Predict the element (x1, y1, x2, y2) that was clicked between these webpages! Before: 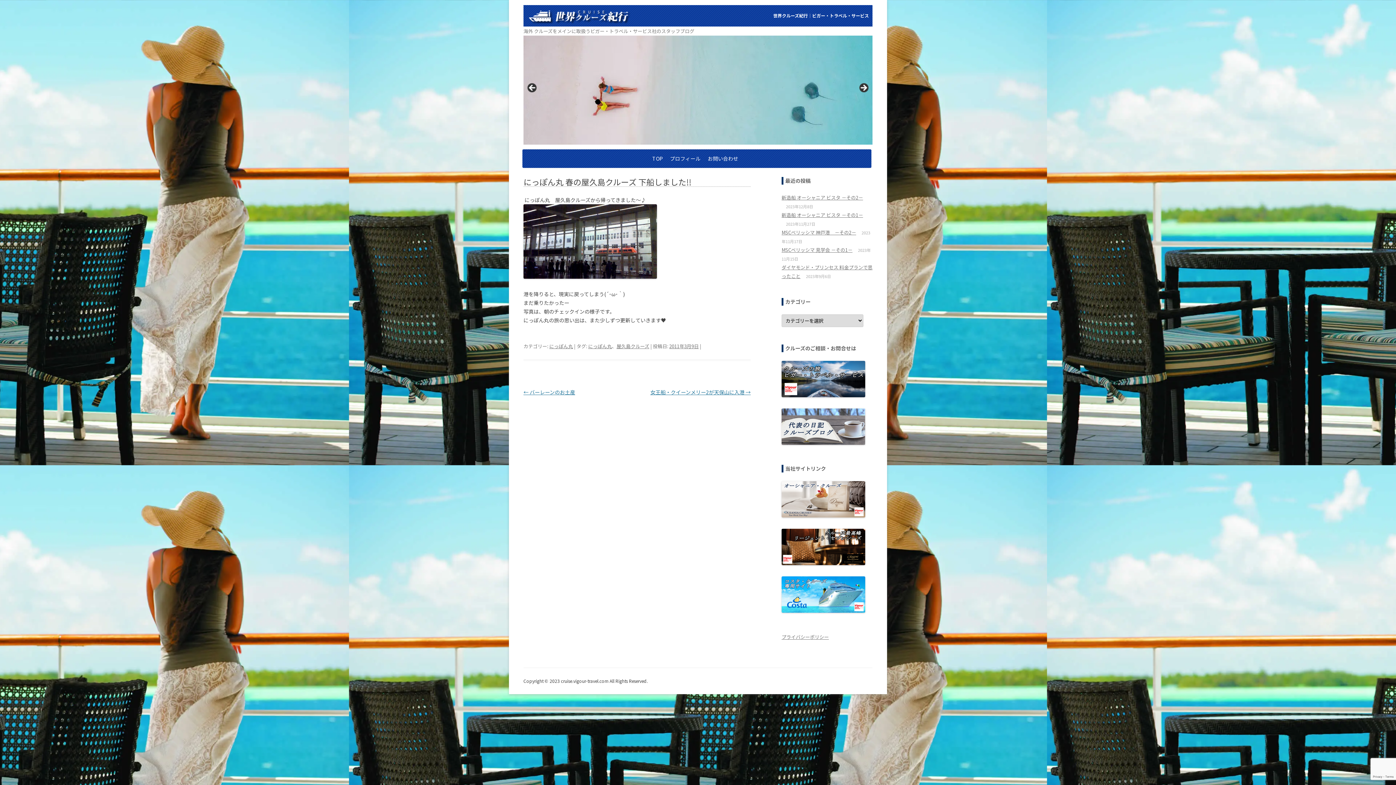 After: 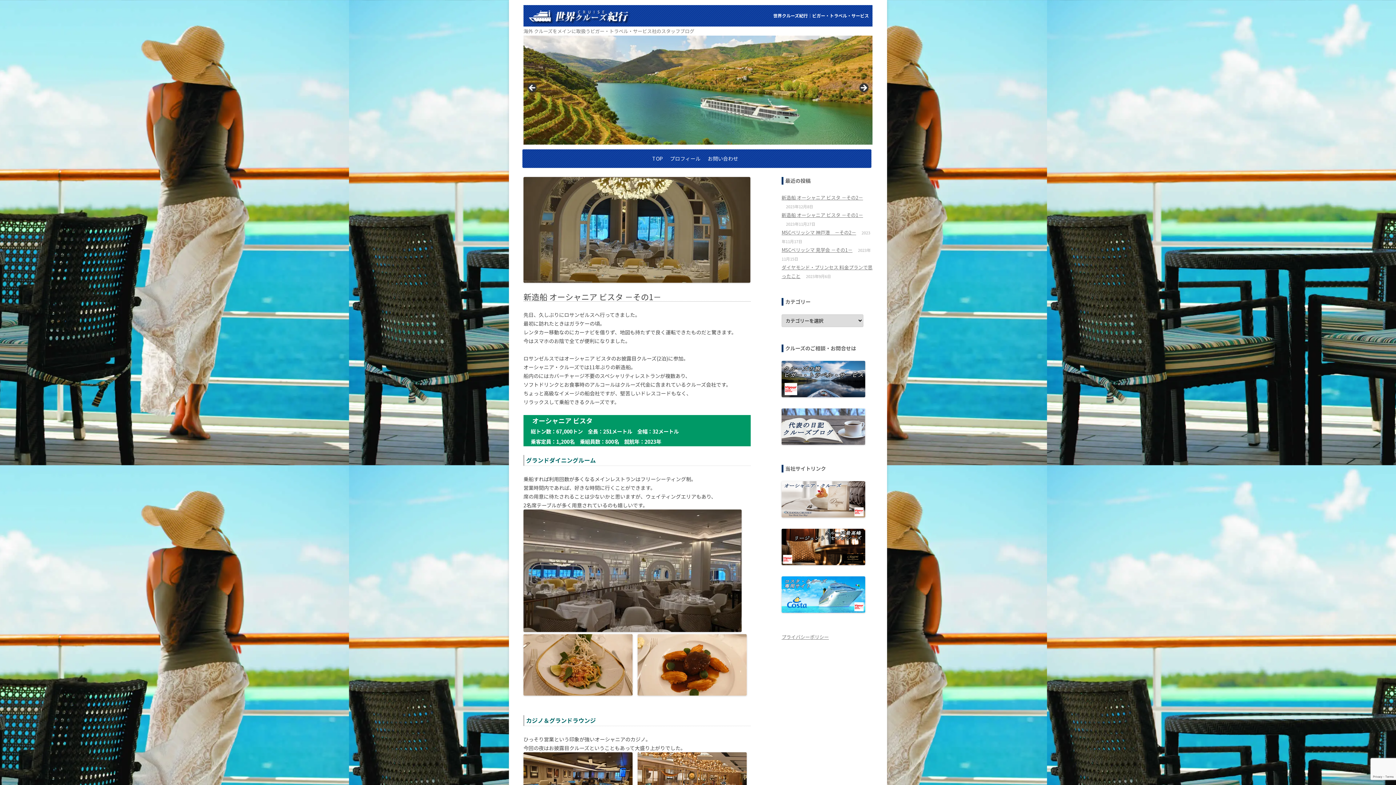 Action: bbox: (781, 211, 863, 218) label: 新造船 オーシャニア ビスタ －その1－